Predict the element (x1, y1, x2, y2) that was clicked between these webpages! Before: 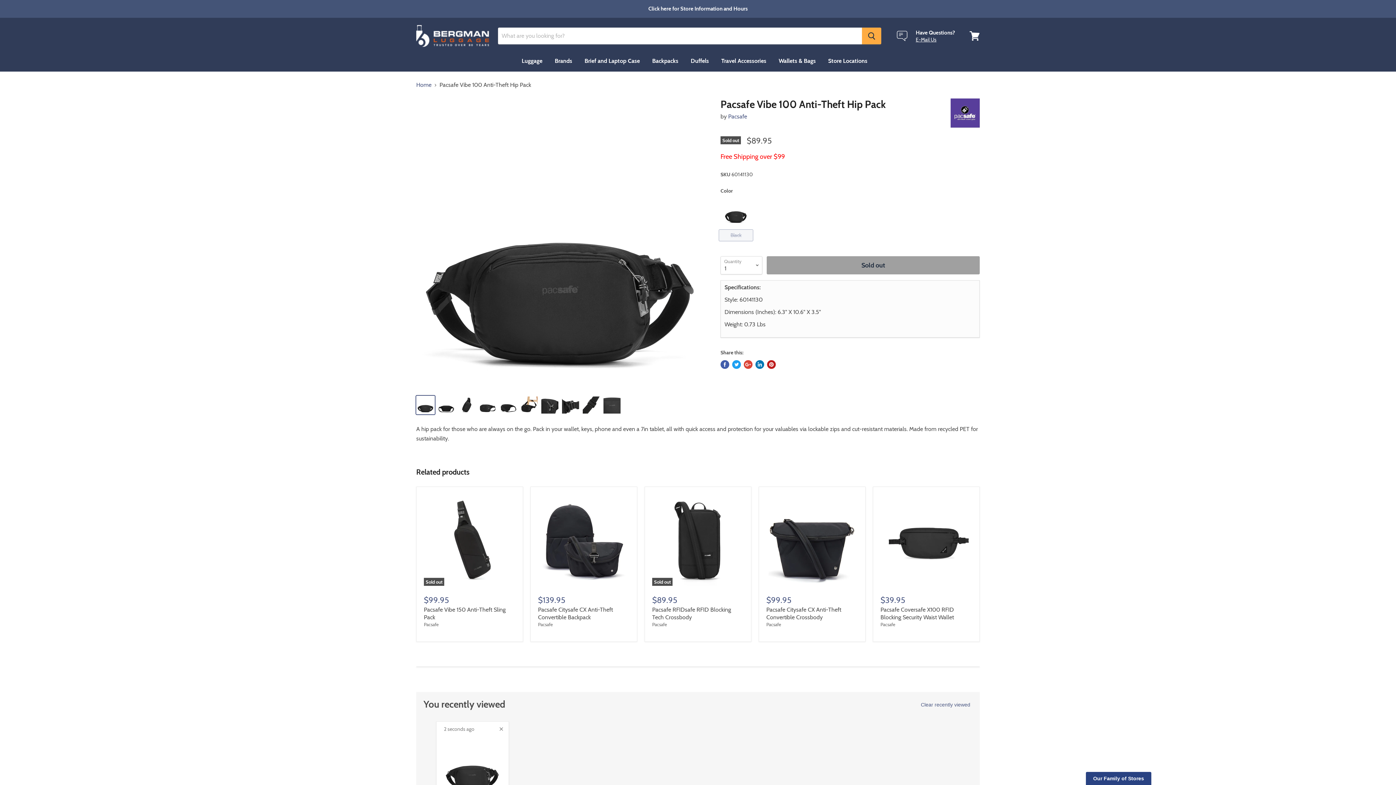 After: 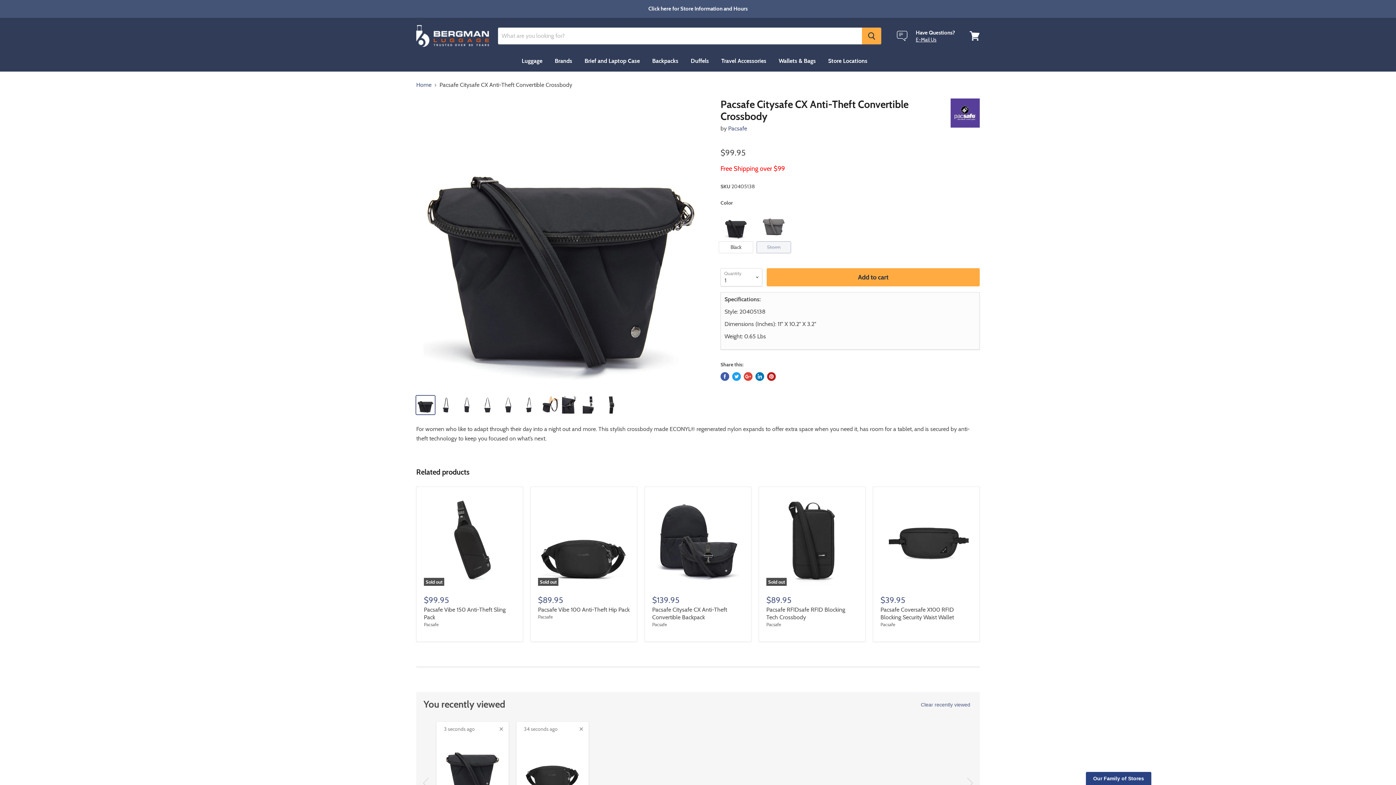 Action: bbox: (766, 494, 858, 586)